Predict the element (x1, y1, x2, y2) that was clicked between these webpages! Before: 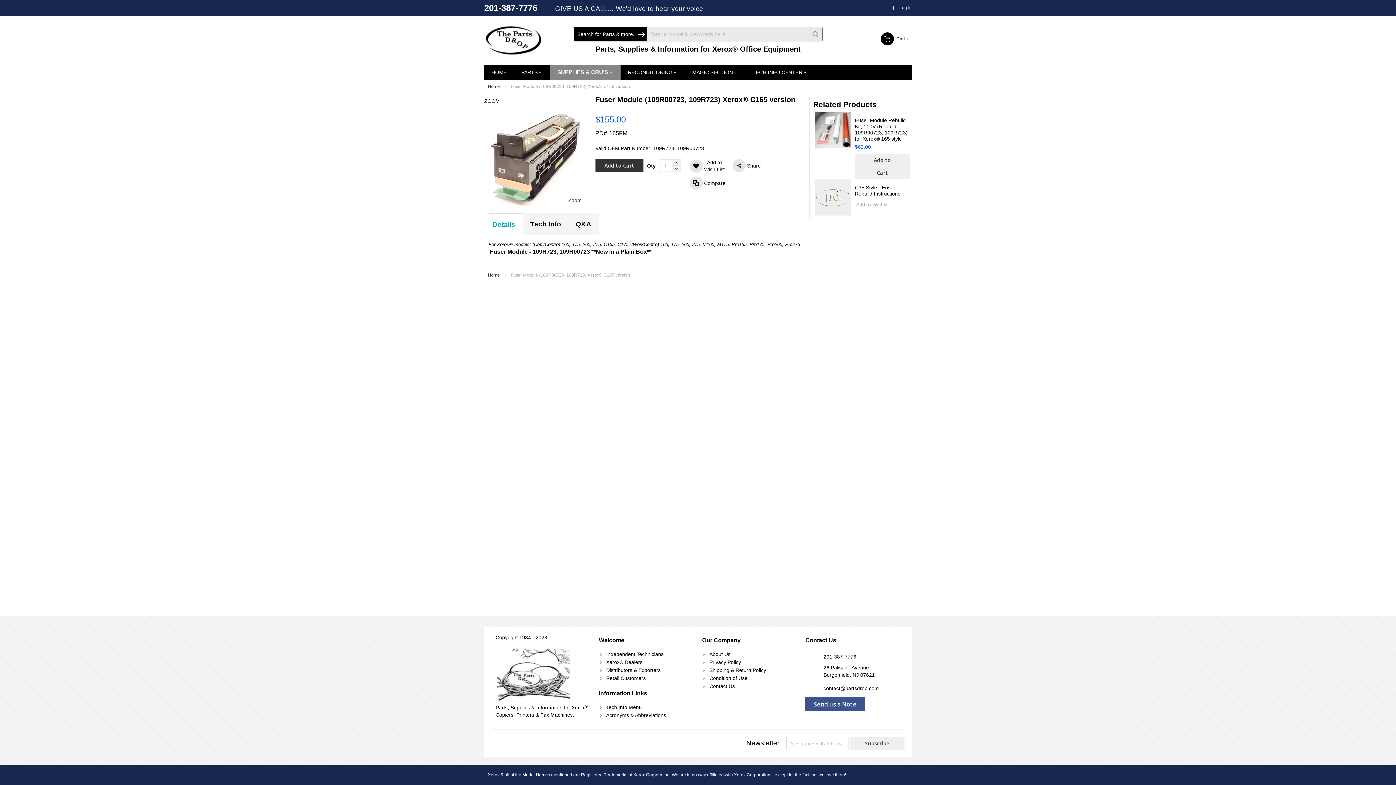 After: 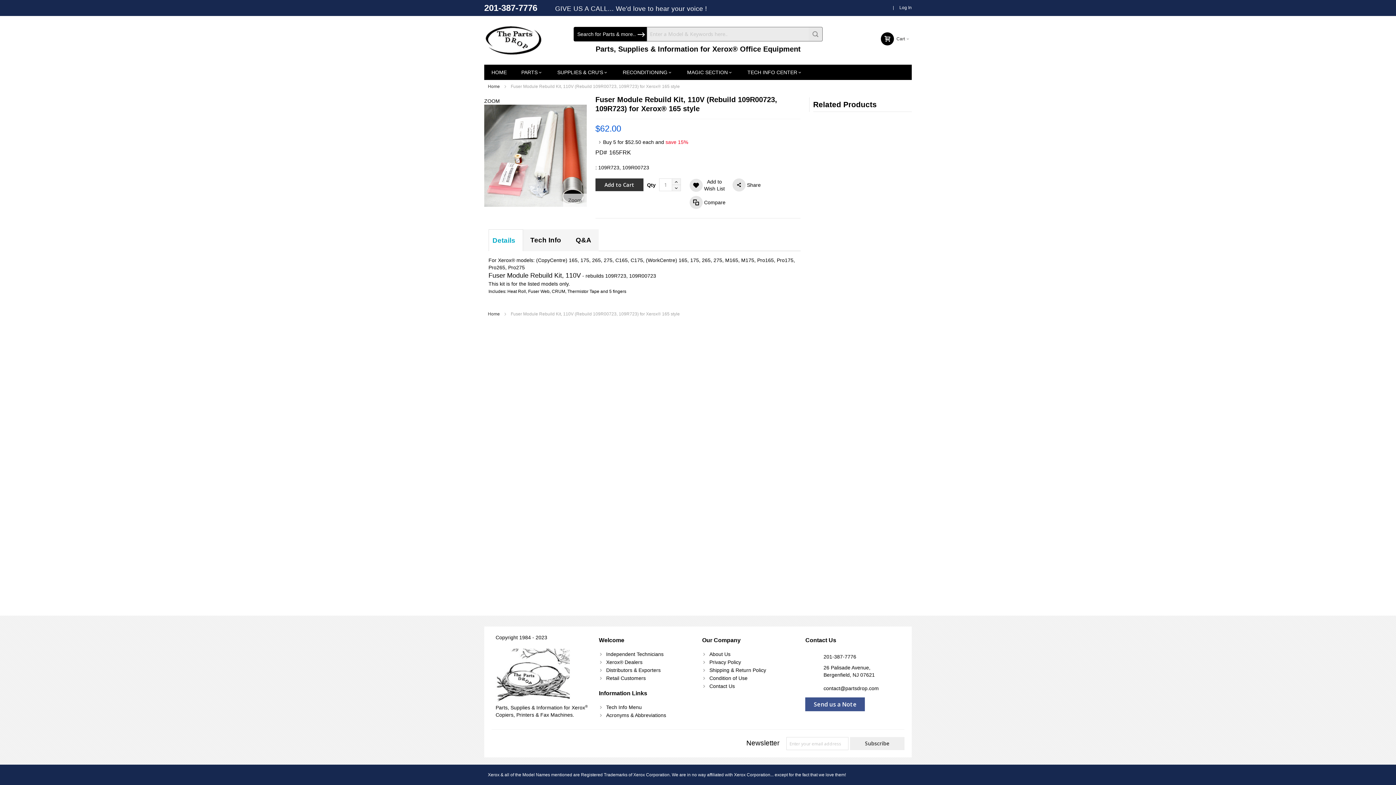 Action: bbox: (855, 117, 907, 141) label: Fuser Module Rebuild Kit, 110V (Rebuild 109R00723, 109R723) for Xerox® 165 style